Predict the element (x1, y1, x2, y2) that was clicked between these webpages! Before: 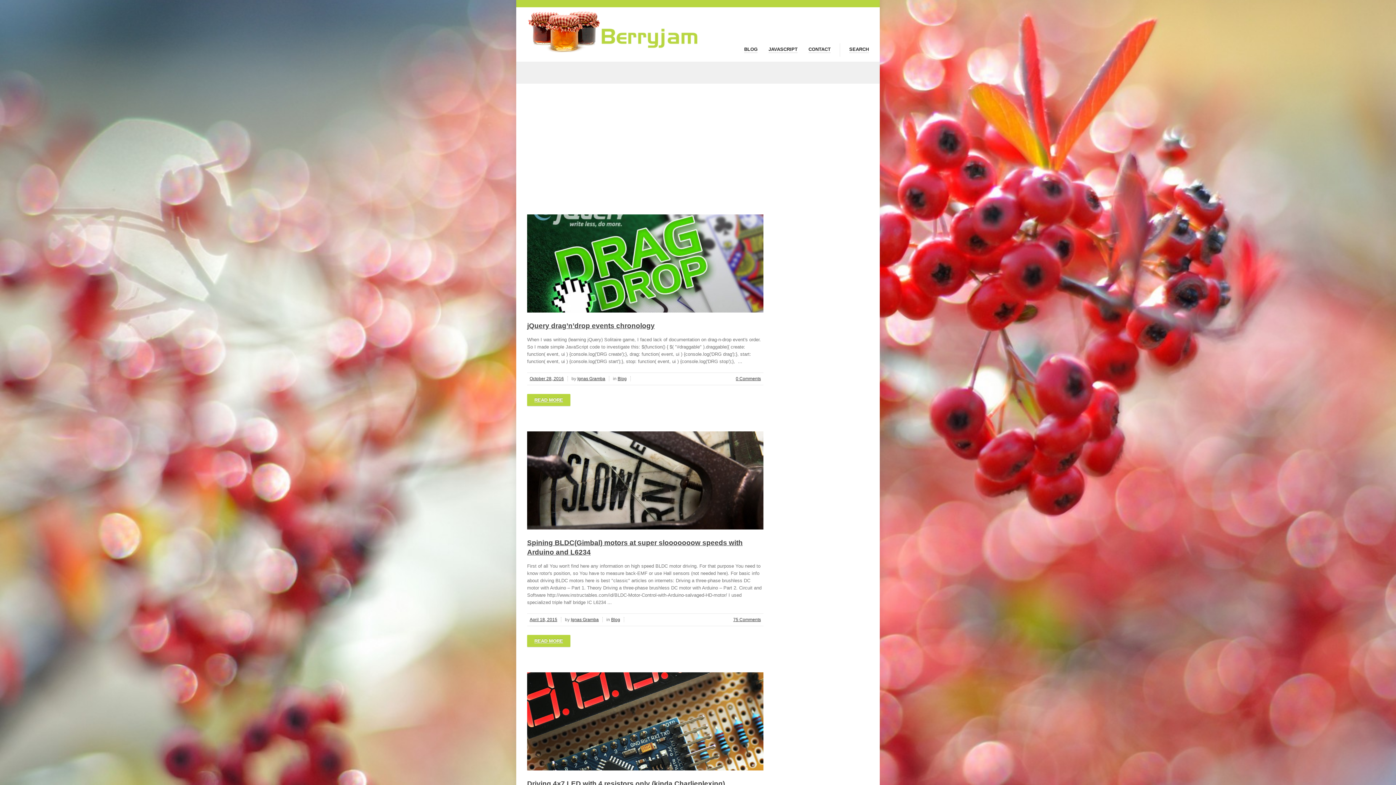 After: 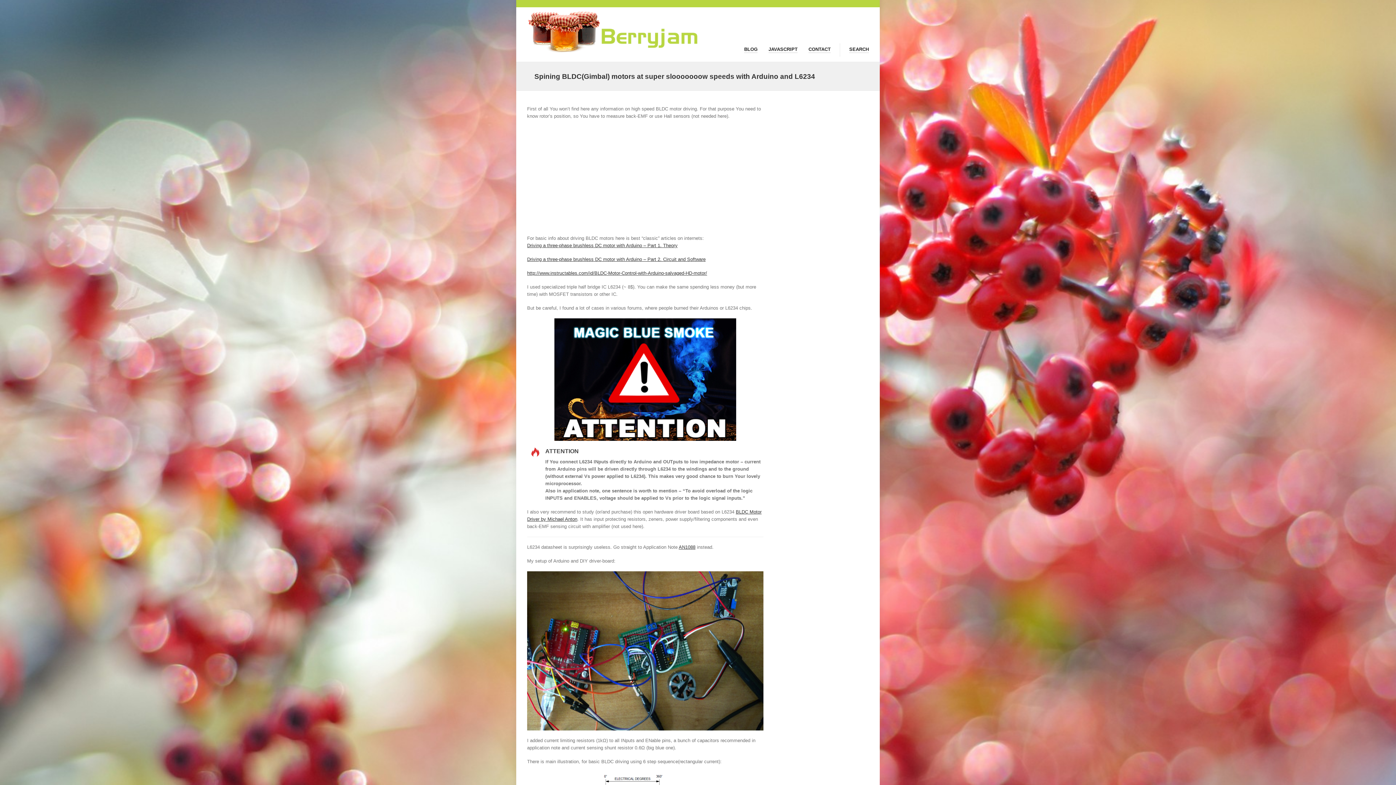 Action: bbox: (527, 525, 763, 530)